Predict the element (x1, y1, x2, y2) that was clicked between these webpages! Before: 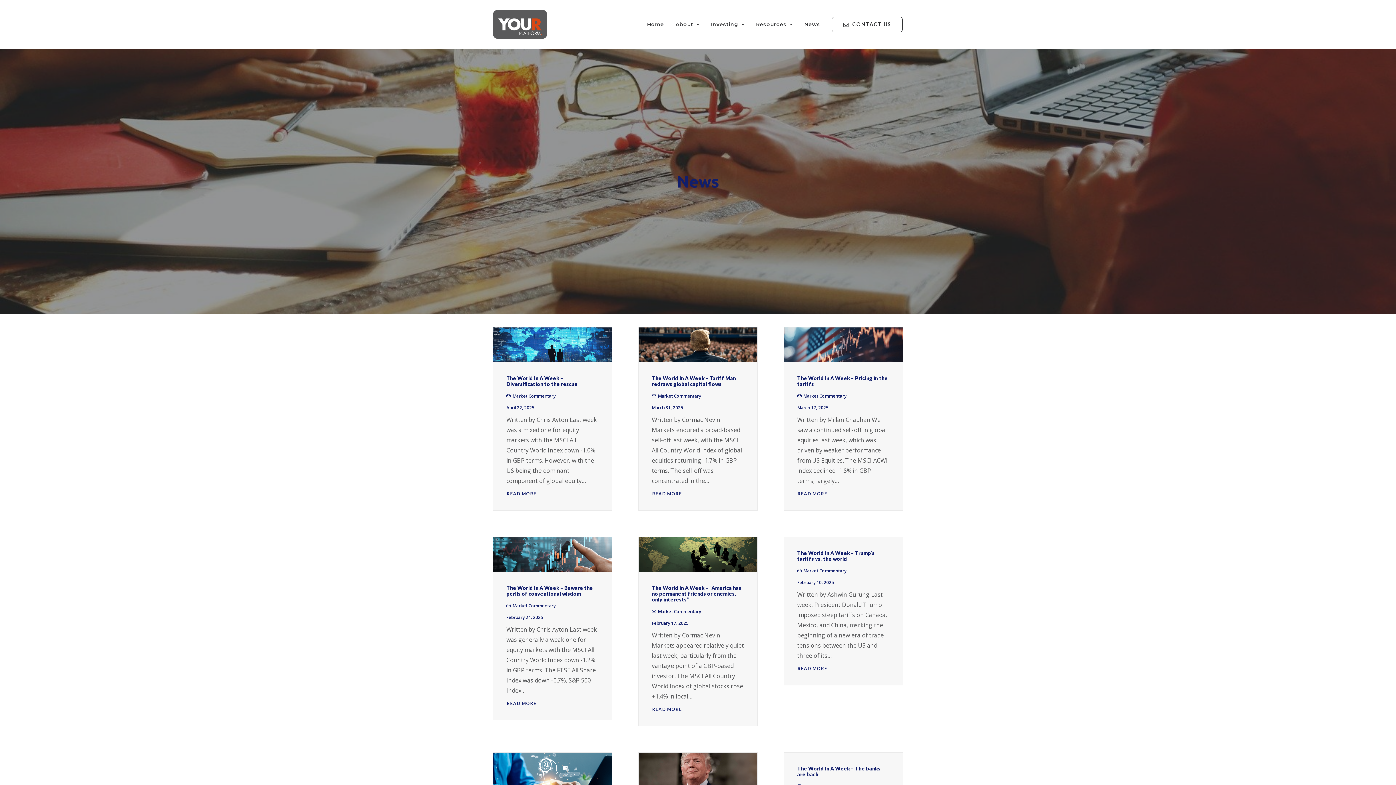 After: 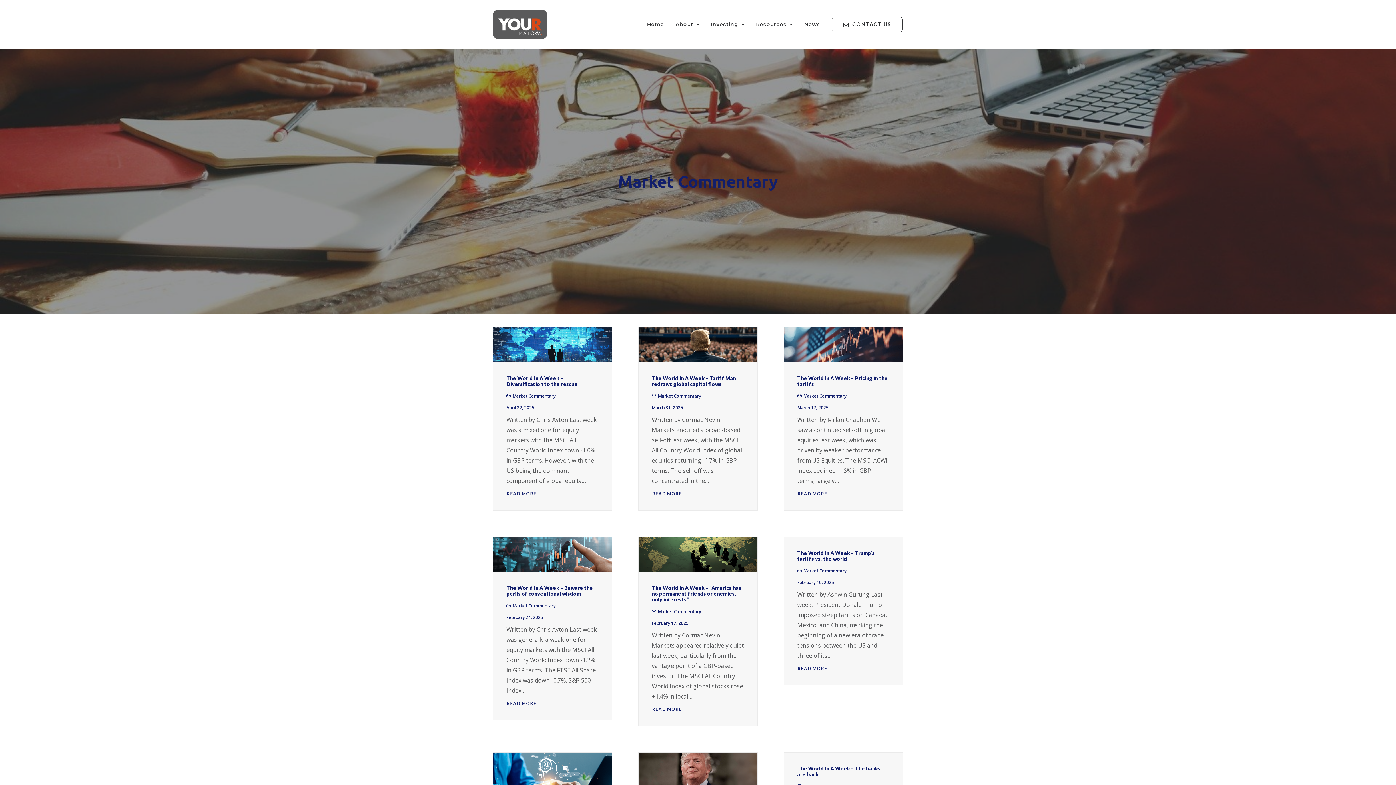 Action: label: Market Commentary bbox: (658, 608, 701, 614)